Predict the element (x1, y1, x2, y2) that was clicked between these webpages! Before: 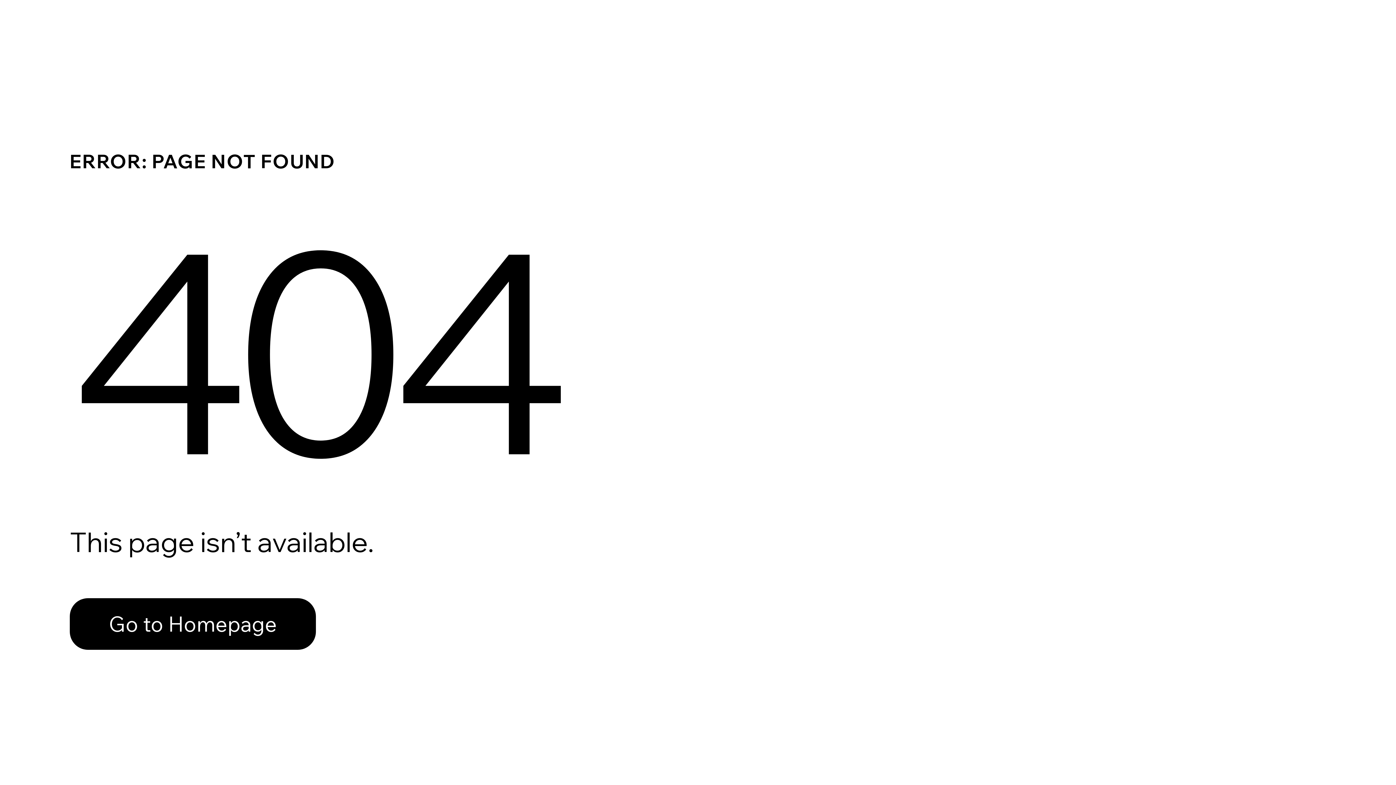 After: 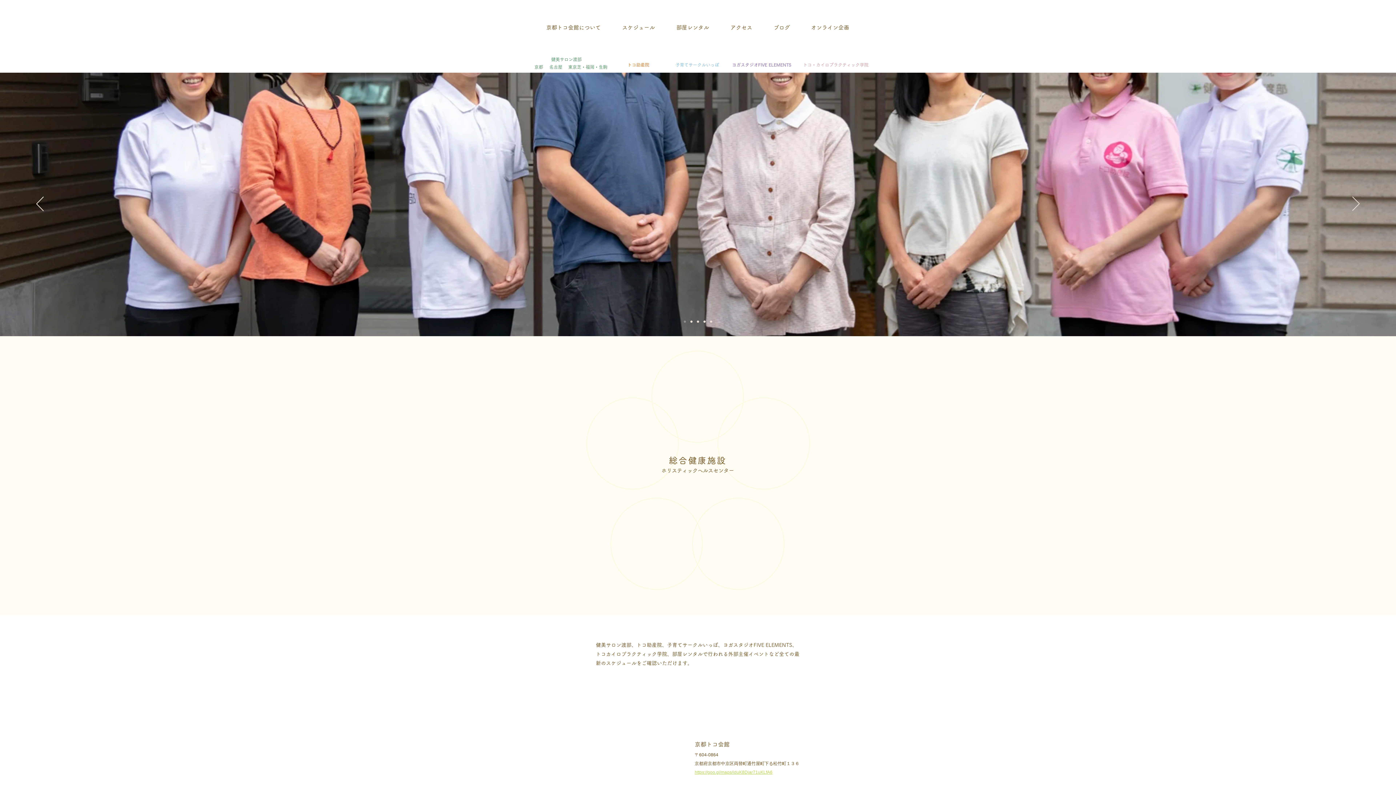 Action: bbox: (69, 582, 768, 659) label: Go to Homepage